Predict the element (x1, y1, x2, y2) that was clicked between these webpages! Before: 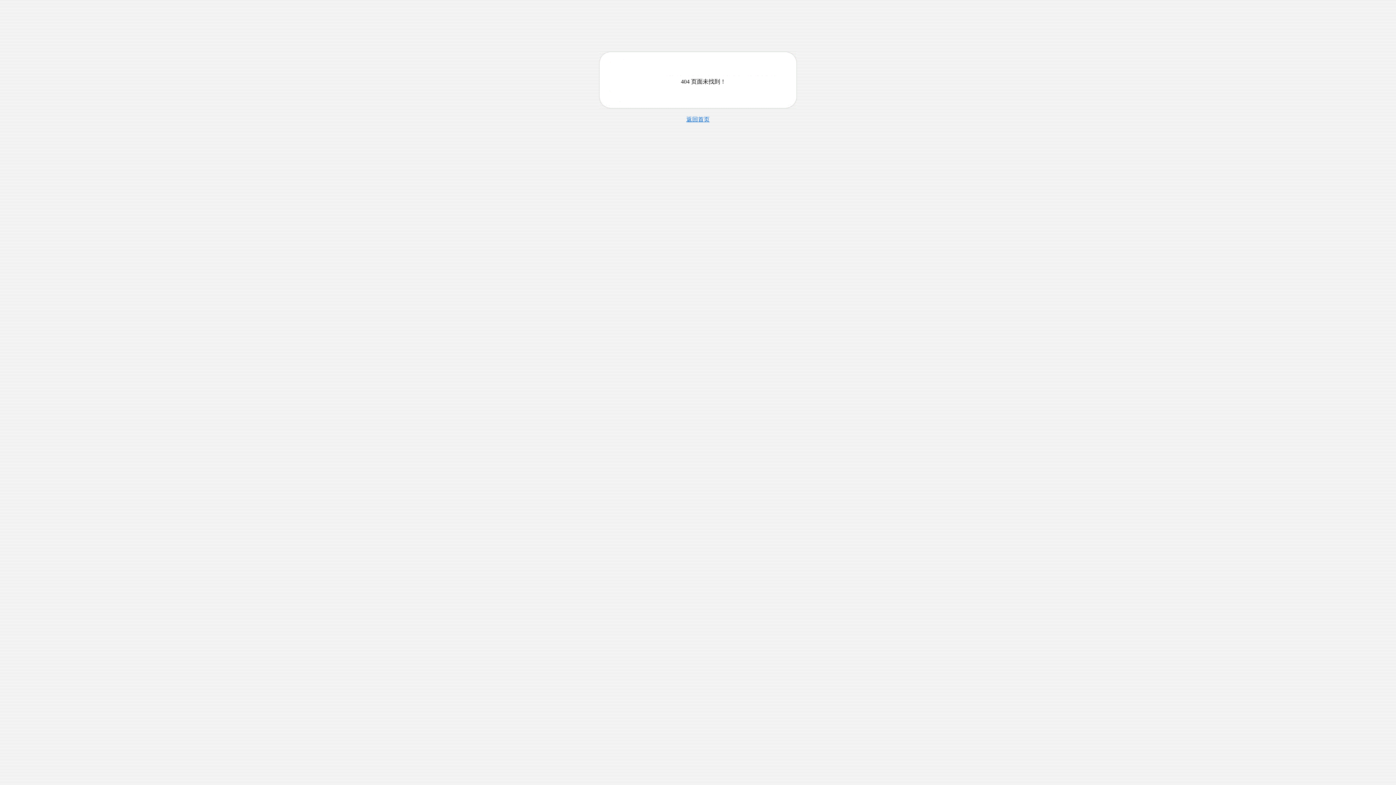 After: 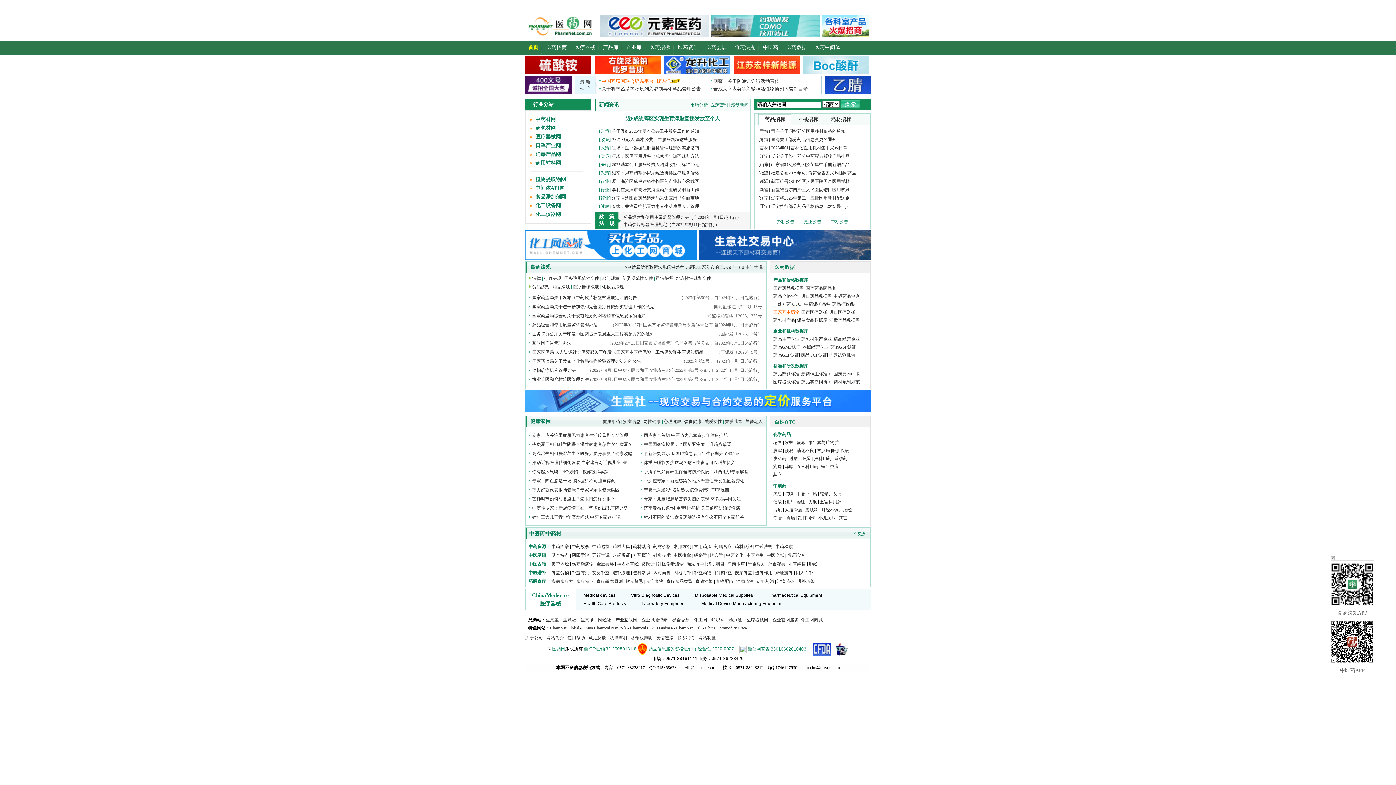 Action: bbox: (686, 116, 709, 122) label: 返回首页